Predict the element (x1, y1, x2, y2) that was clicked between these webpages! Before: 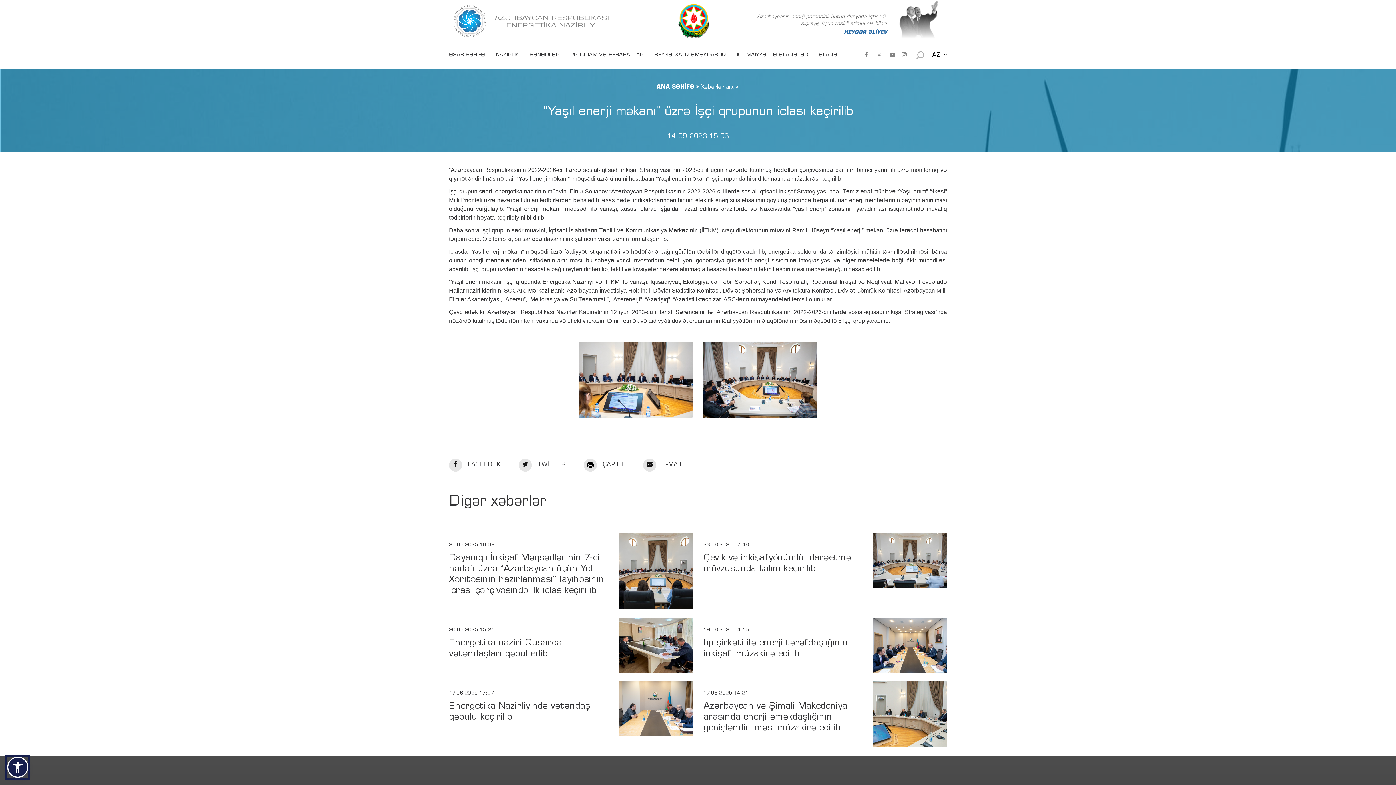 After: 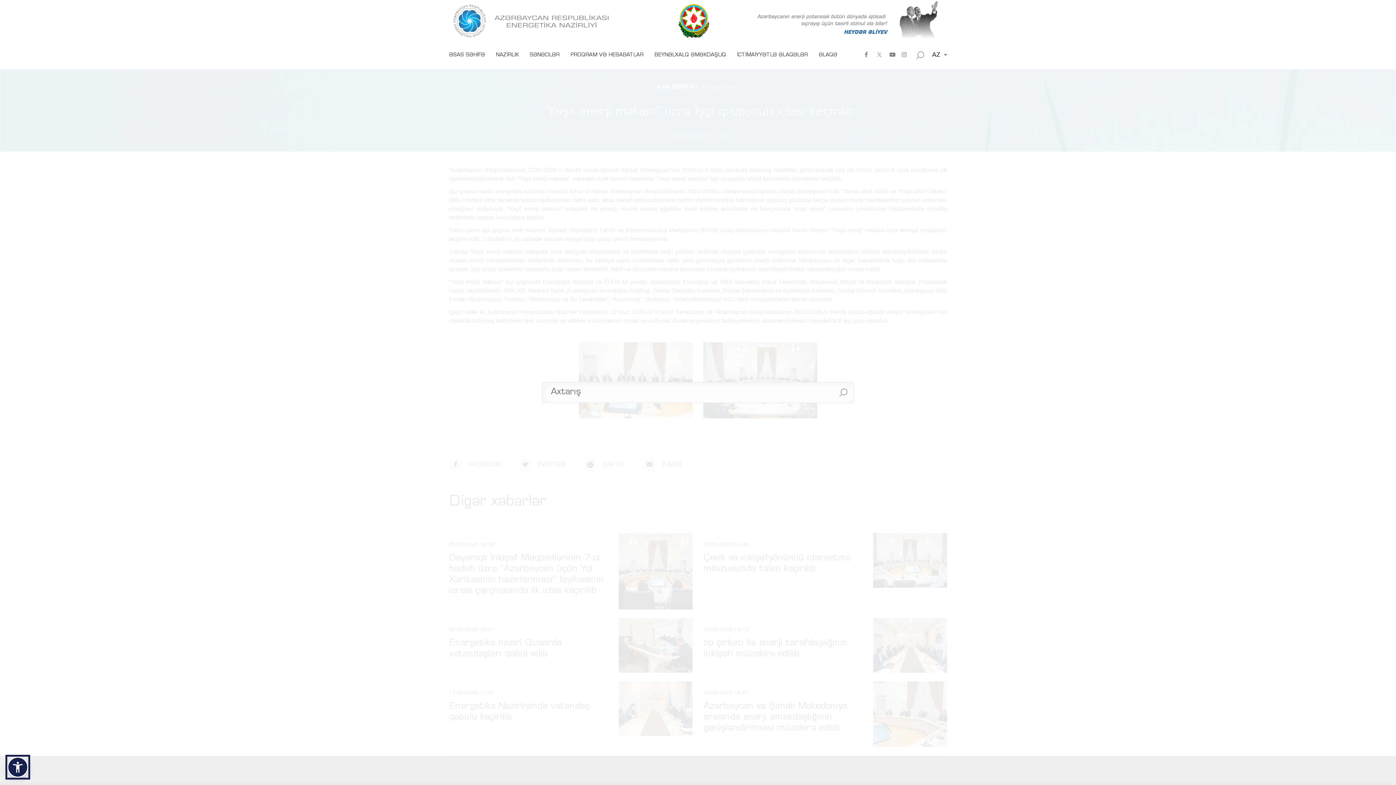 Action: bbox: (915, 50, 924, 60)